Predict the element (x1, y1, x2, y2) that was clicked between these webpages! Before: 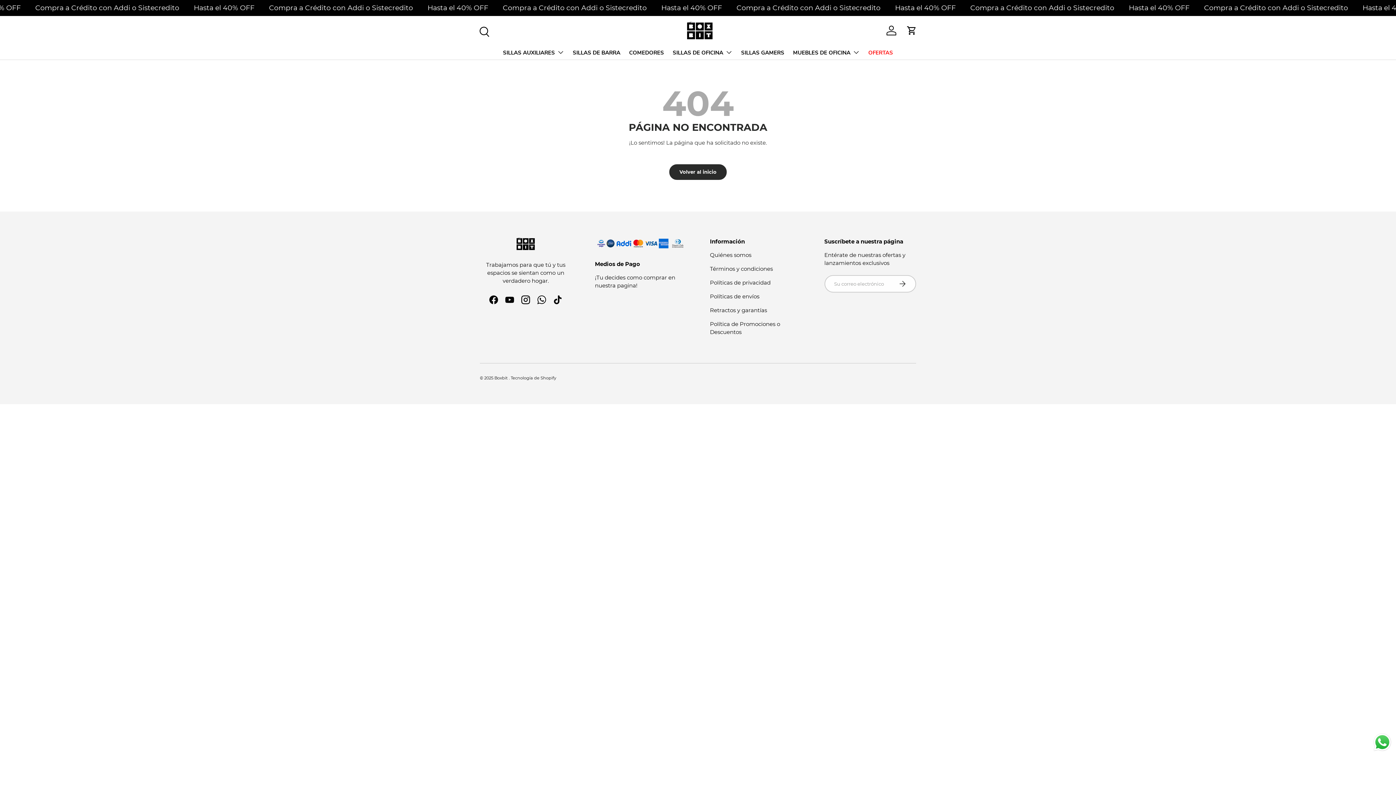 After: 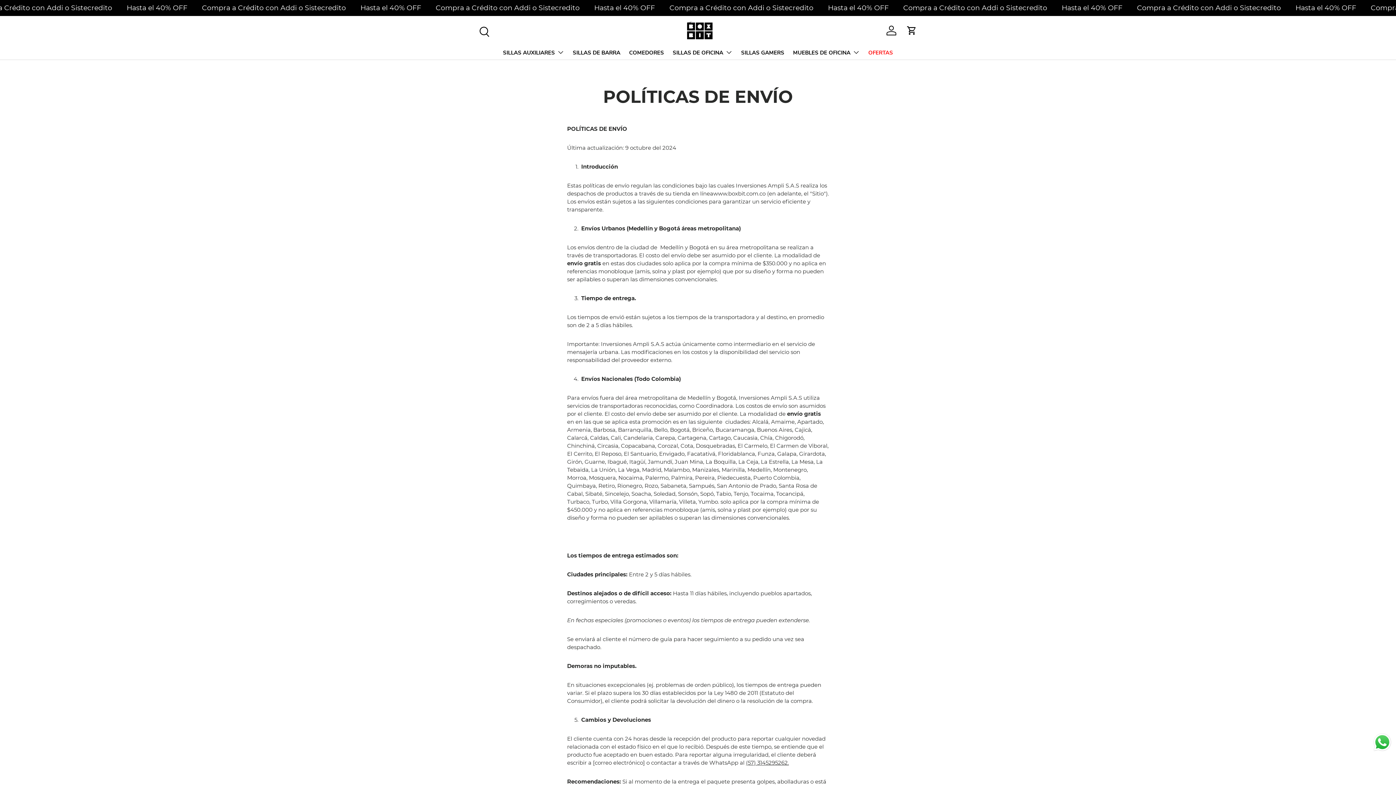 Action: bbox: (710, 292, 759, 299) label: Políticas de envíos